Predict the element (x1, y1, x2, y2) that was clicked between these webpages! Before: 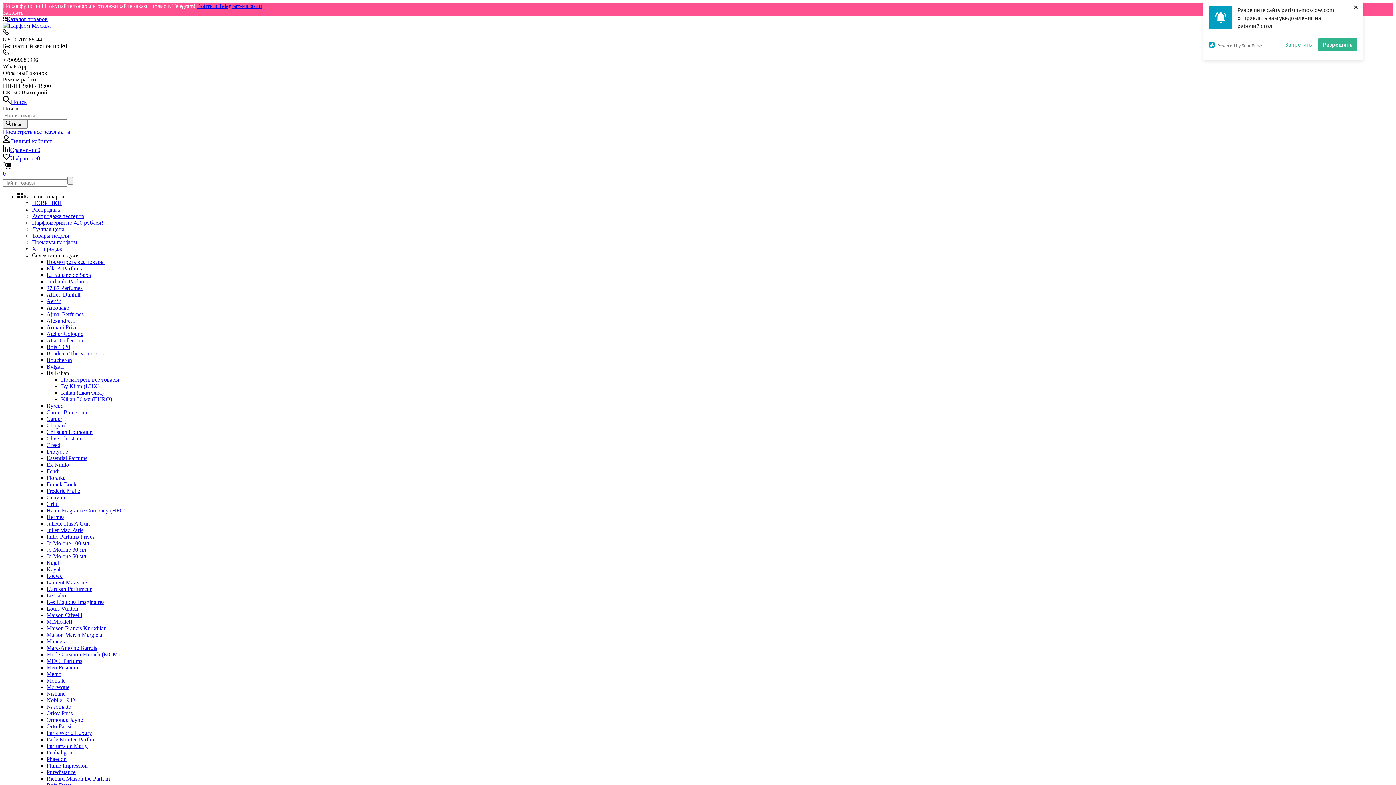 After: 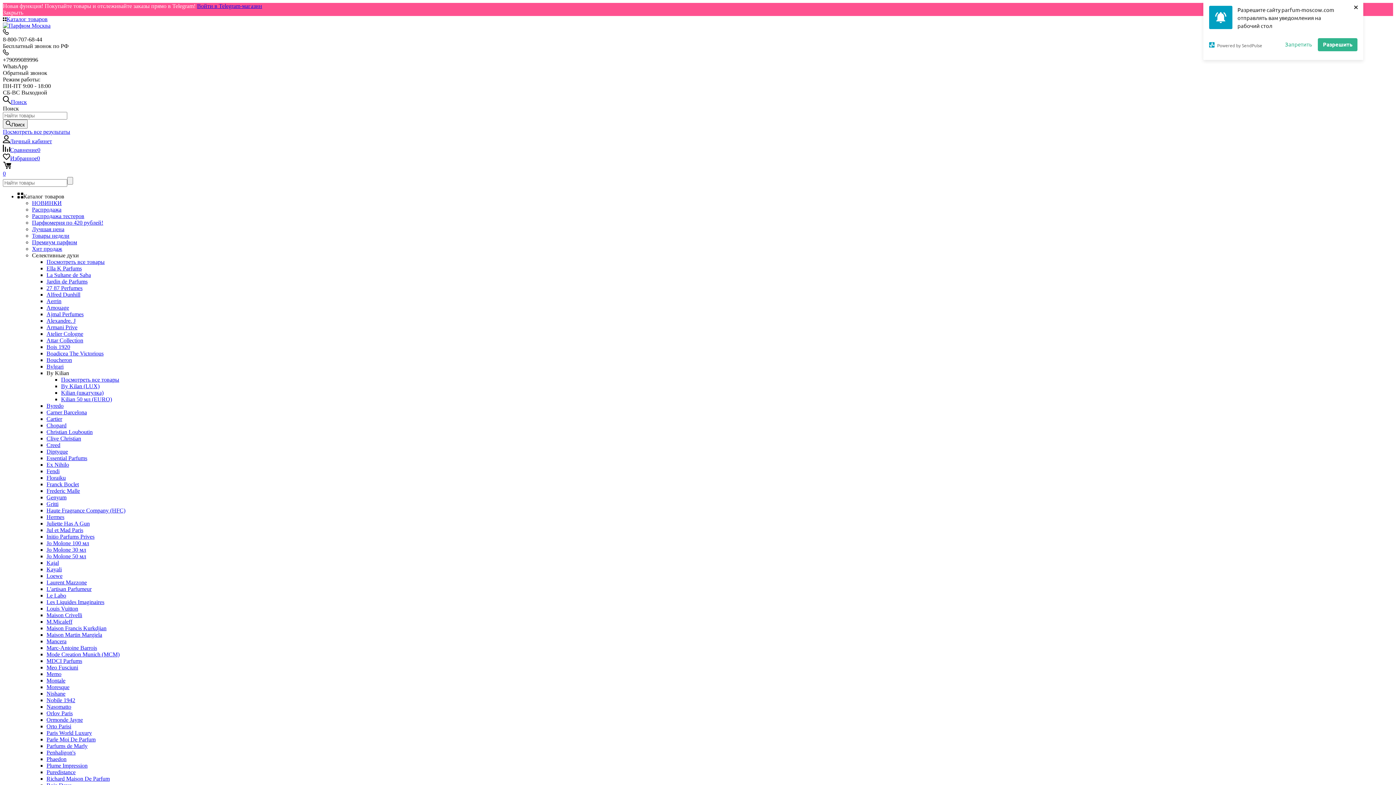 Action: bbox: (46, 272, 90, 278) label: La Sultane de Saba